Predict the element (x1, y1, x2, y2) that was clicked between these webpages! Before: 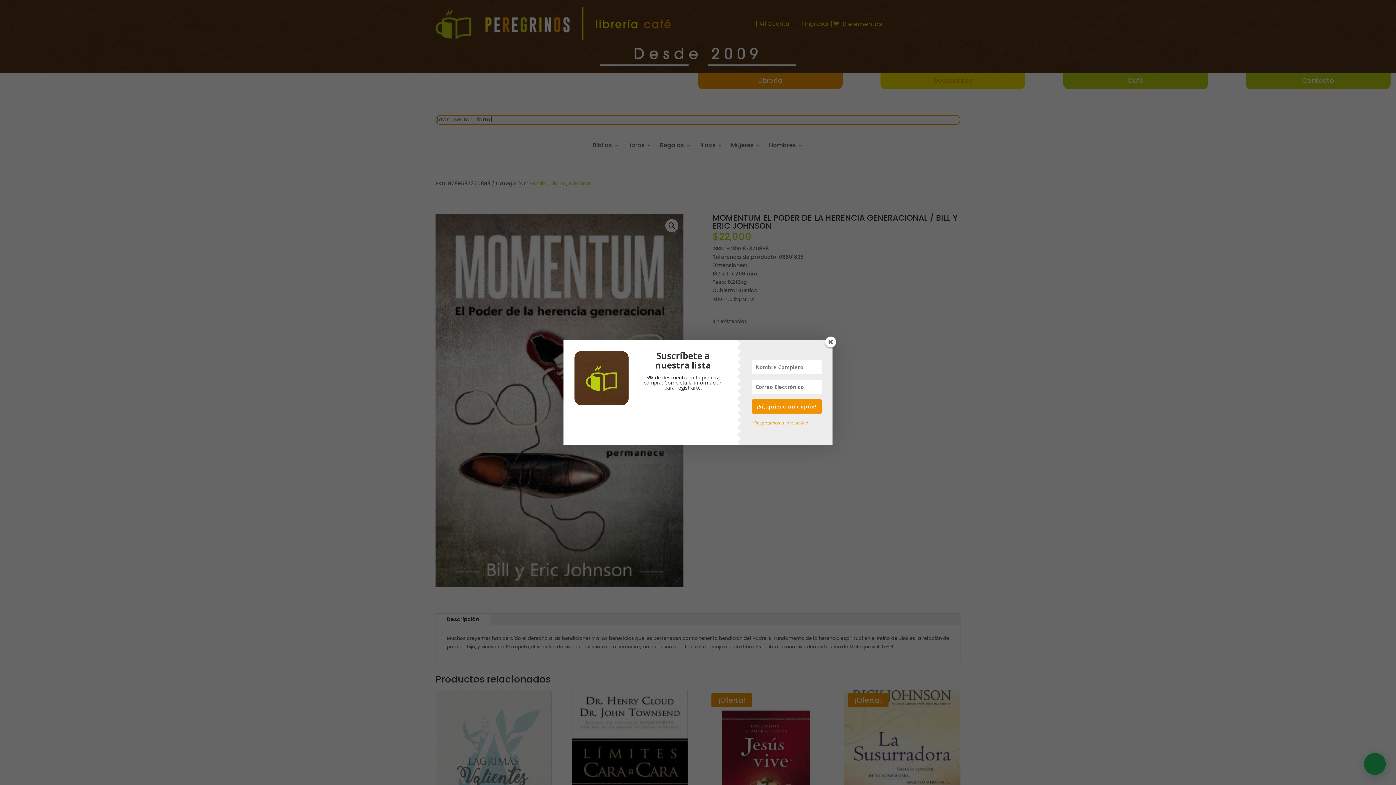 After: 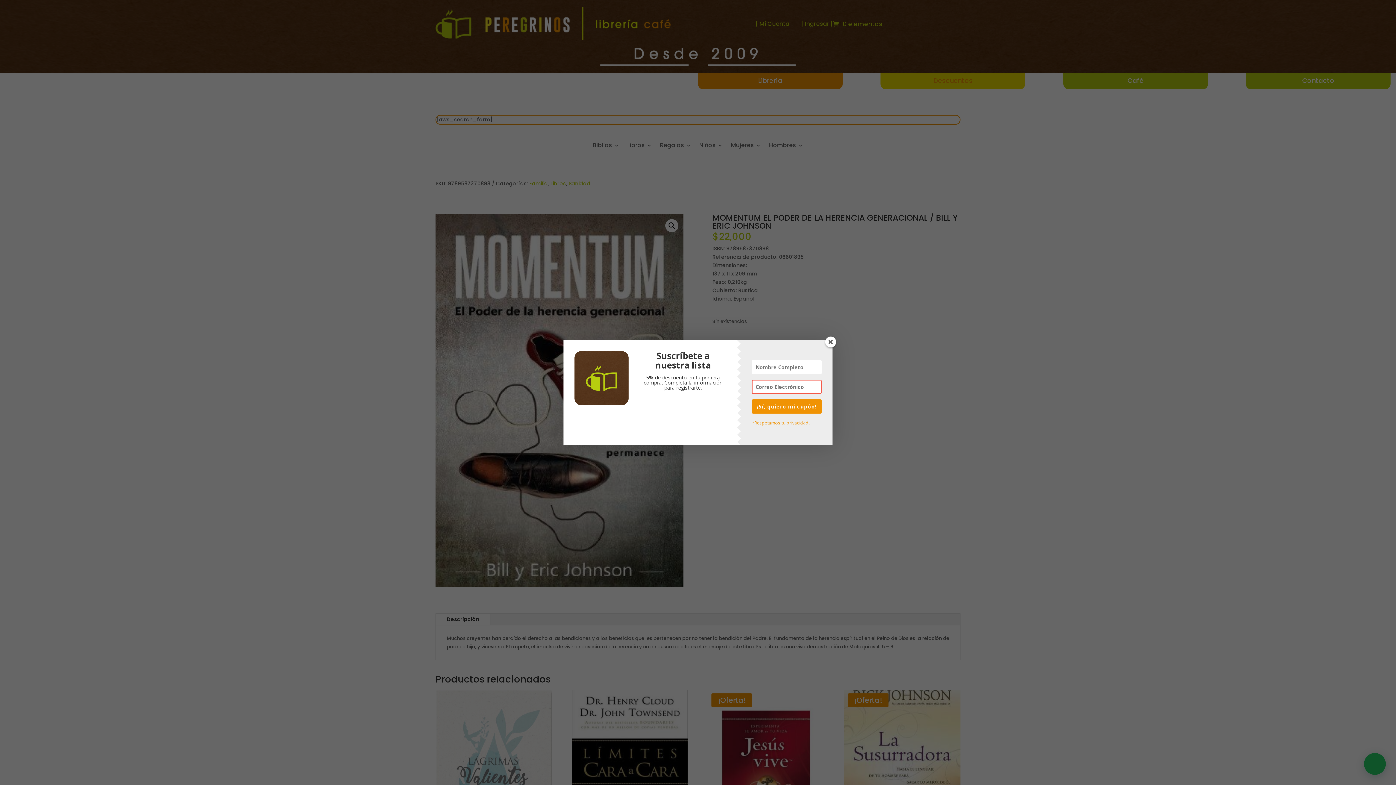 Action: label: ¡Sí, quiero mi cupón! bbox: (752, 399, 821, 413)